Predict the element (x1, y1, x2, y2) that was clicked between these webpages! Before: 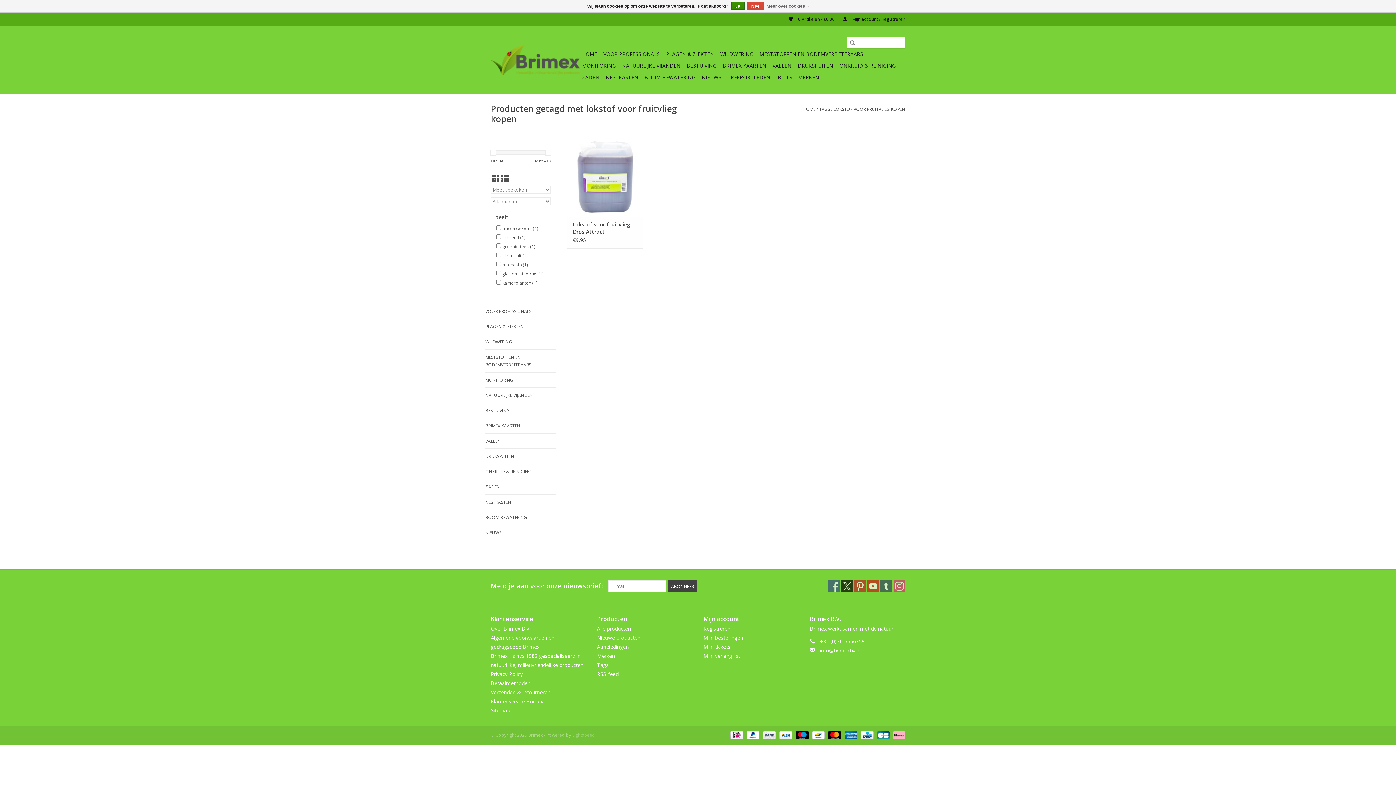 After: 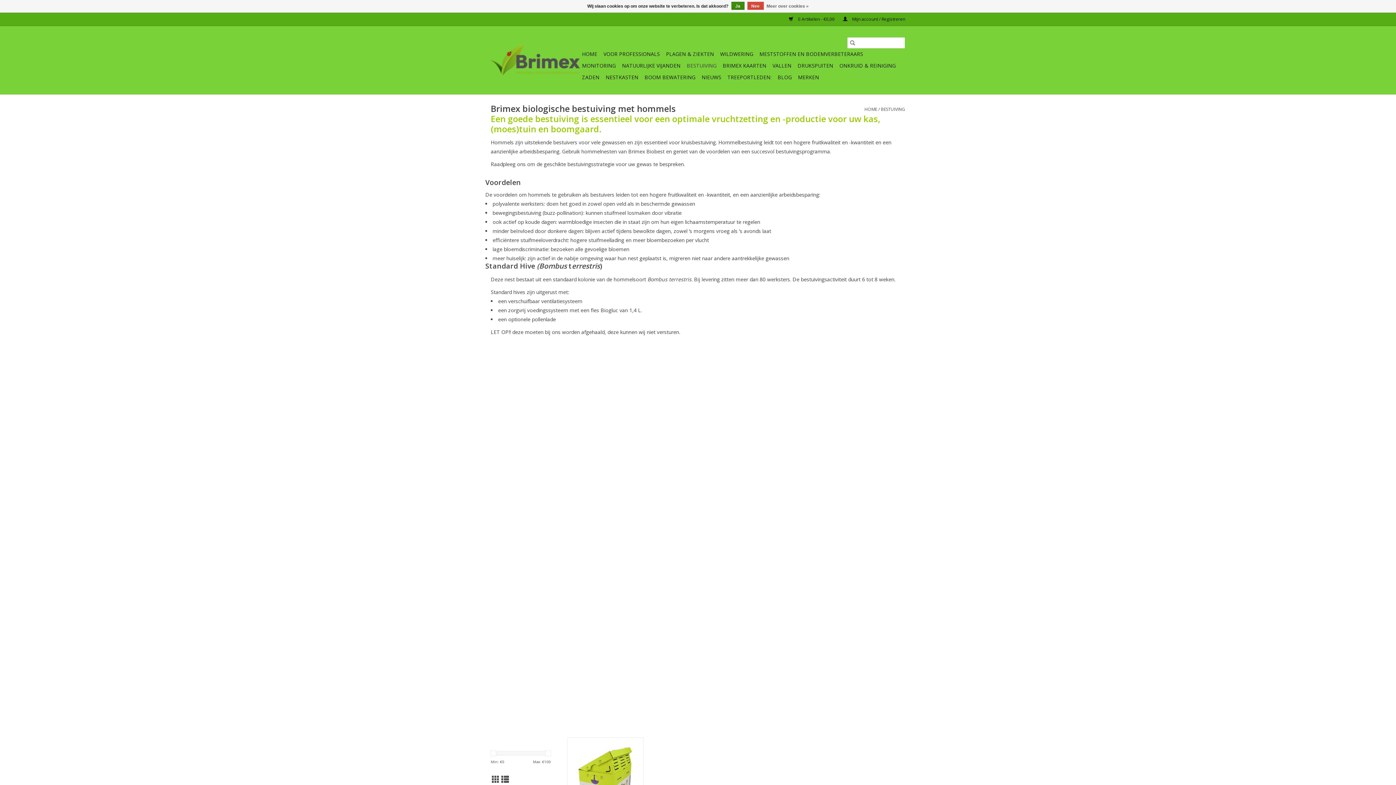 Action: bbox: (485, 406, 556, 414) label: BESTUIVING